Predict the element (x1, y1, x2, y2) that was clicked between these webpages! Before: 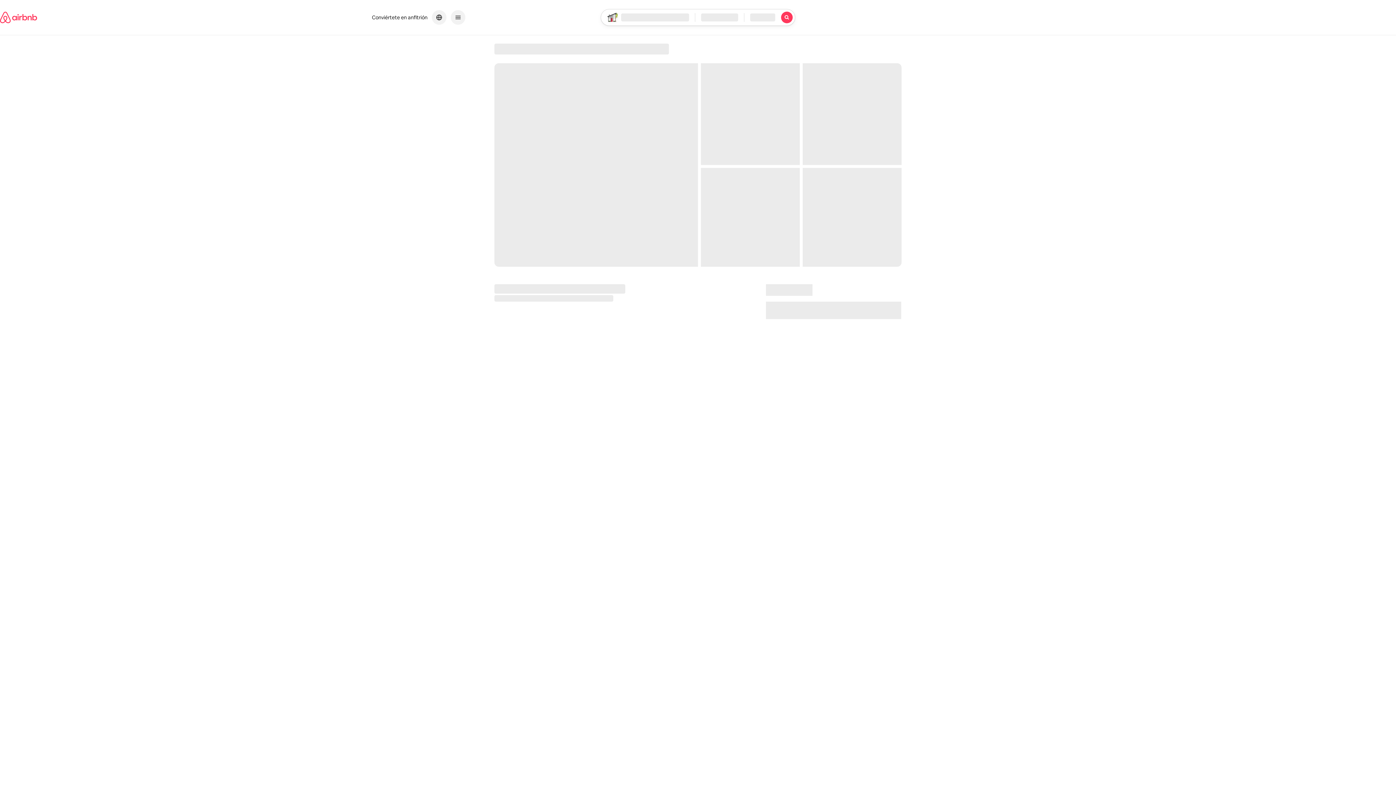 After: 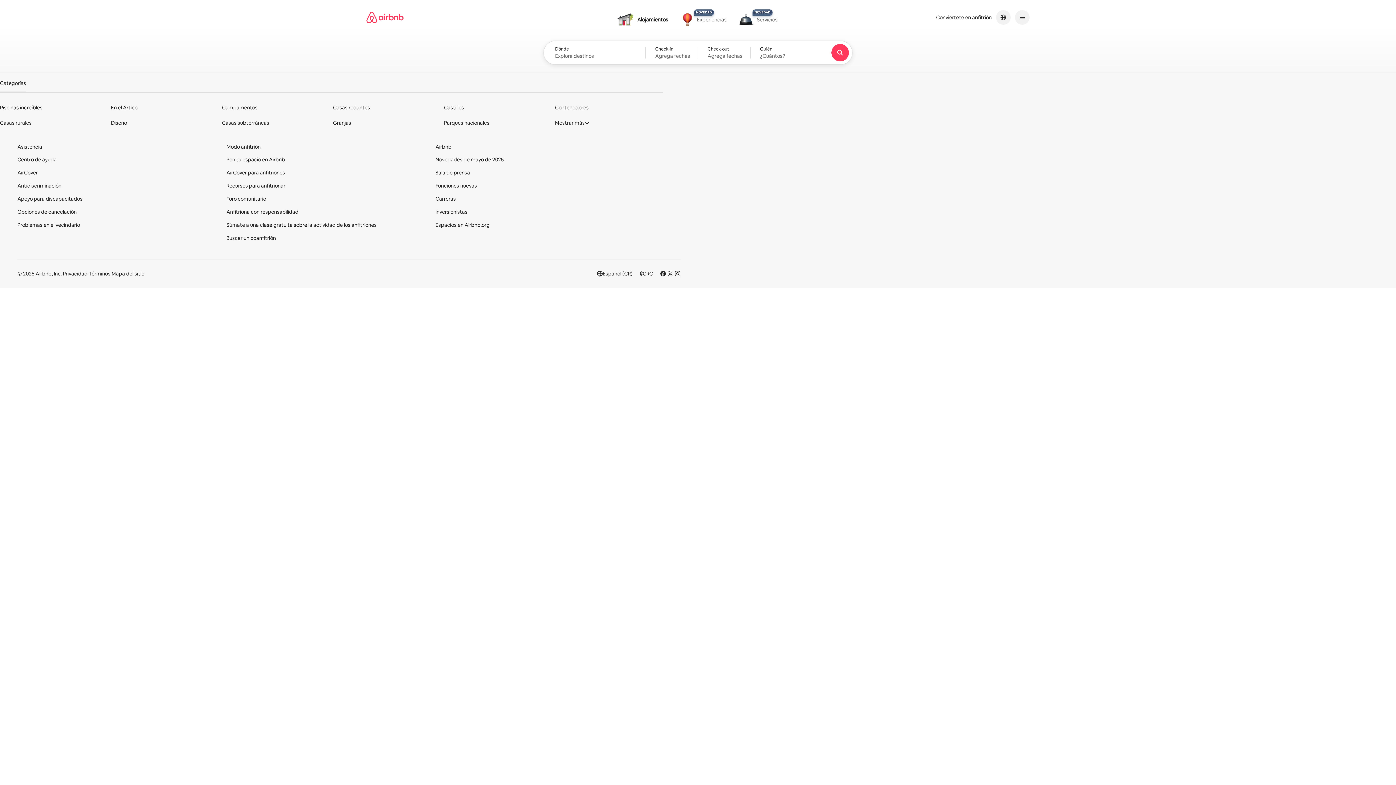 Action: bbox: (0, 2, 37, 32) label: Página de inicio de Airbnb